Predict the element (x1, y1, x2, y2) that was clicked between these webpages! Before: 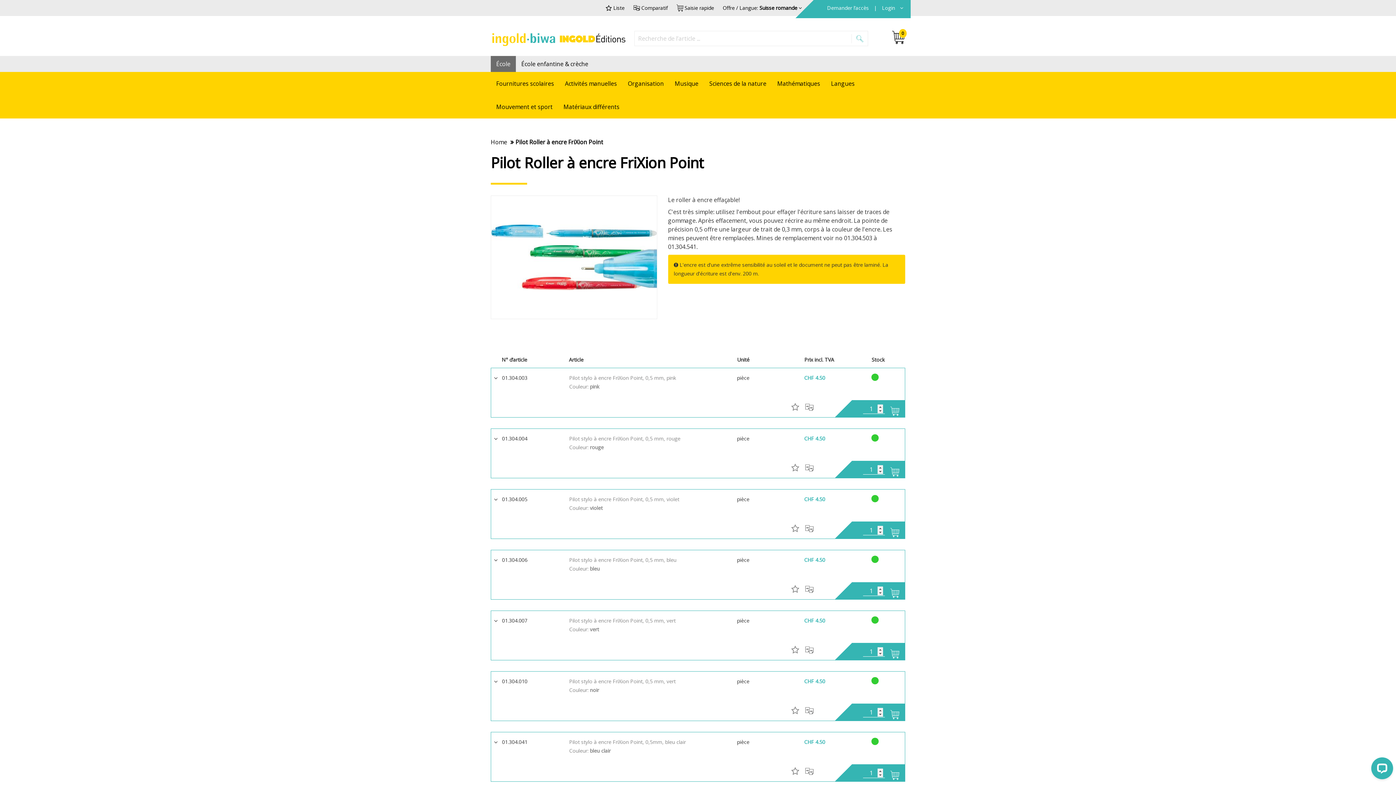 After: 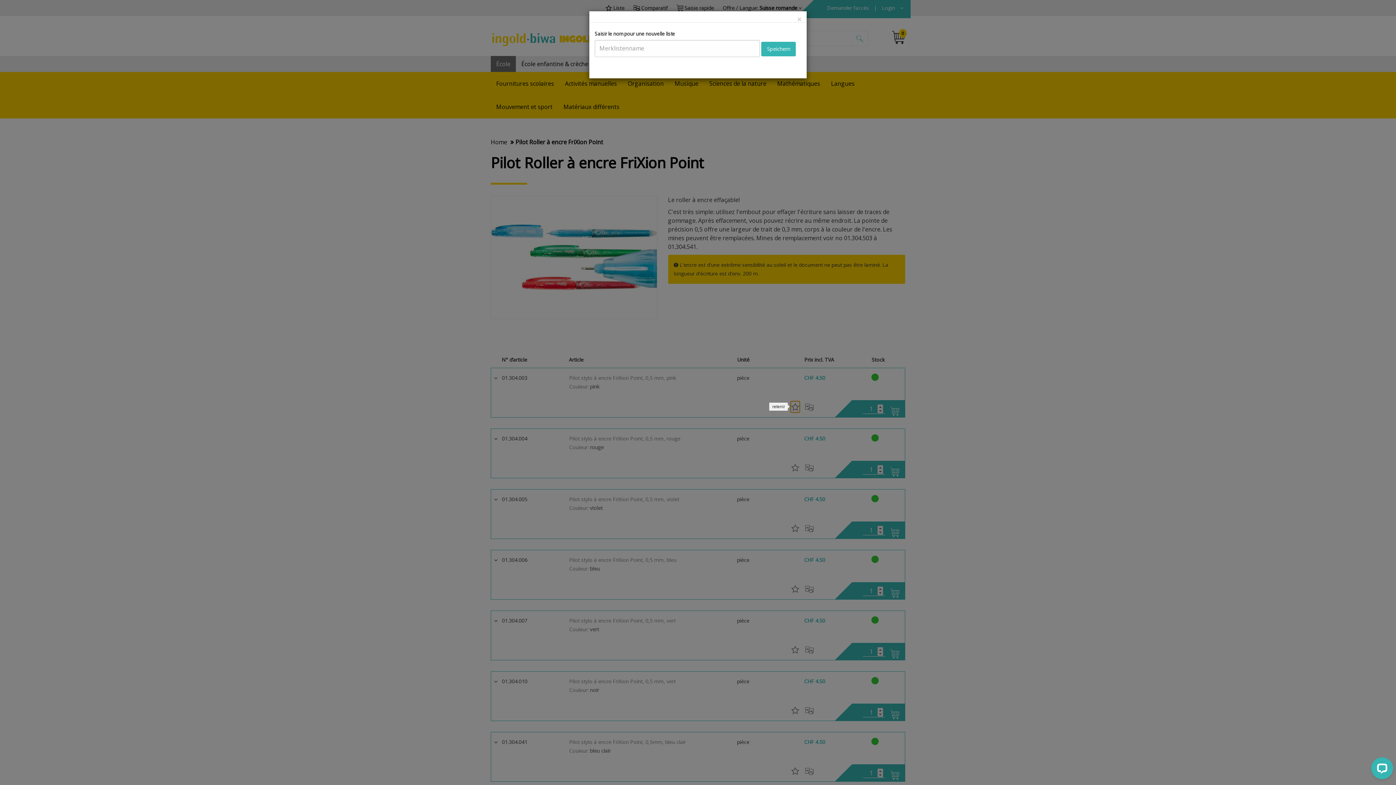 Action: bbox: (791, 401, 800, 412)